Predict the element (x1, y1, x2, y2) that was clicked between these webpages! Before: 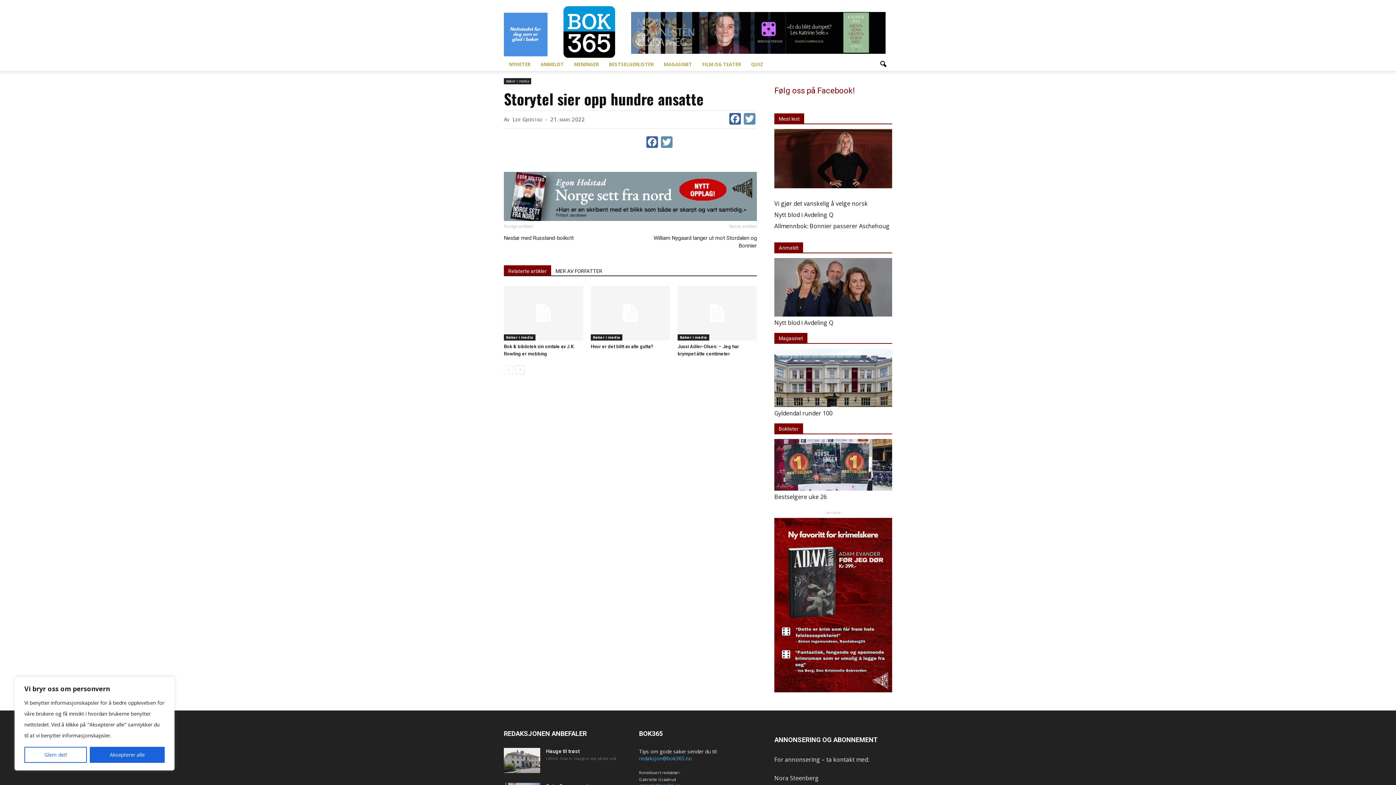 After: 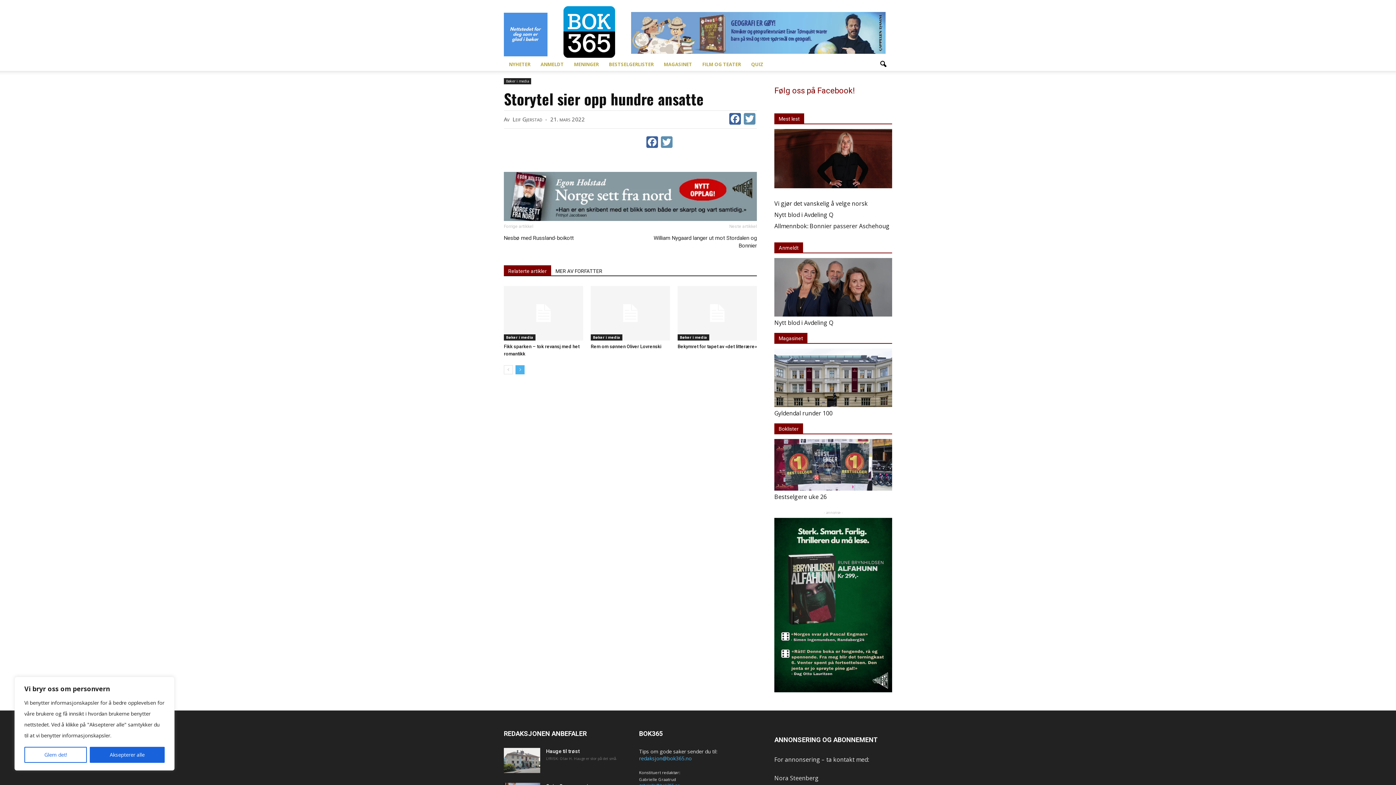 Action: bbox: (515, 365, 524, 374)